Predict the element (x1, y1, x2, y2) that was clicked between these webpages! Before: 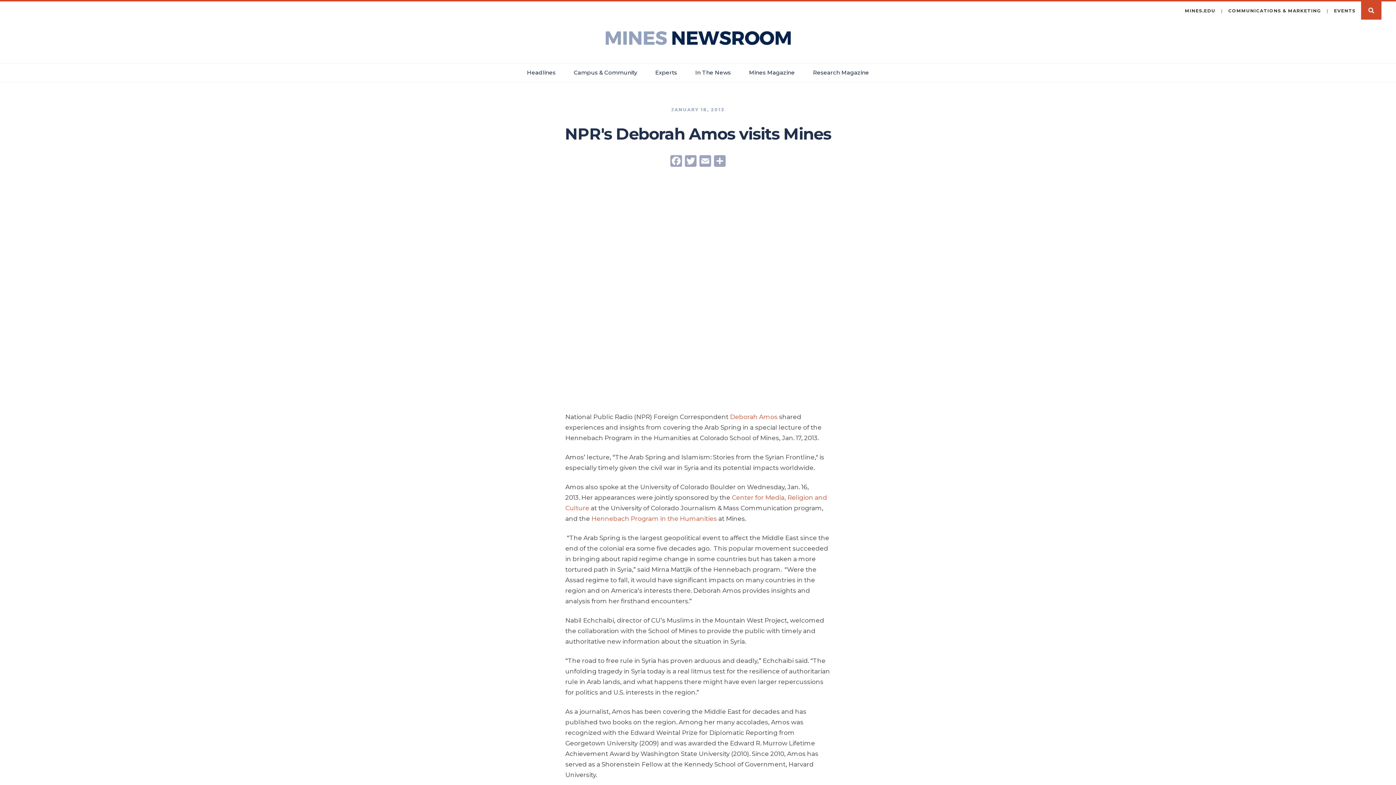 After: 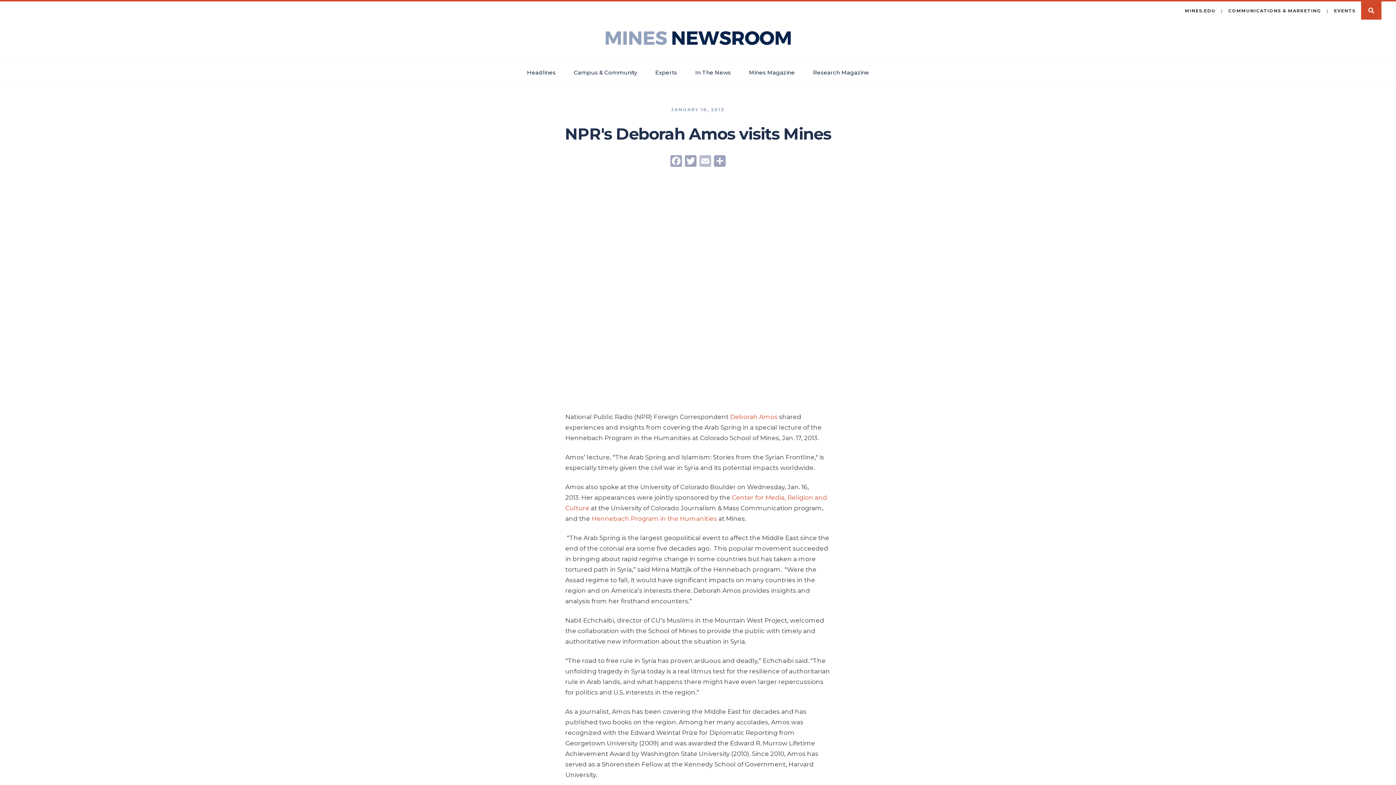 Action: label: Email bbox: (698, 154, 712, 166)